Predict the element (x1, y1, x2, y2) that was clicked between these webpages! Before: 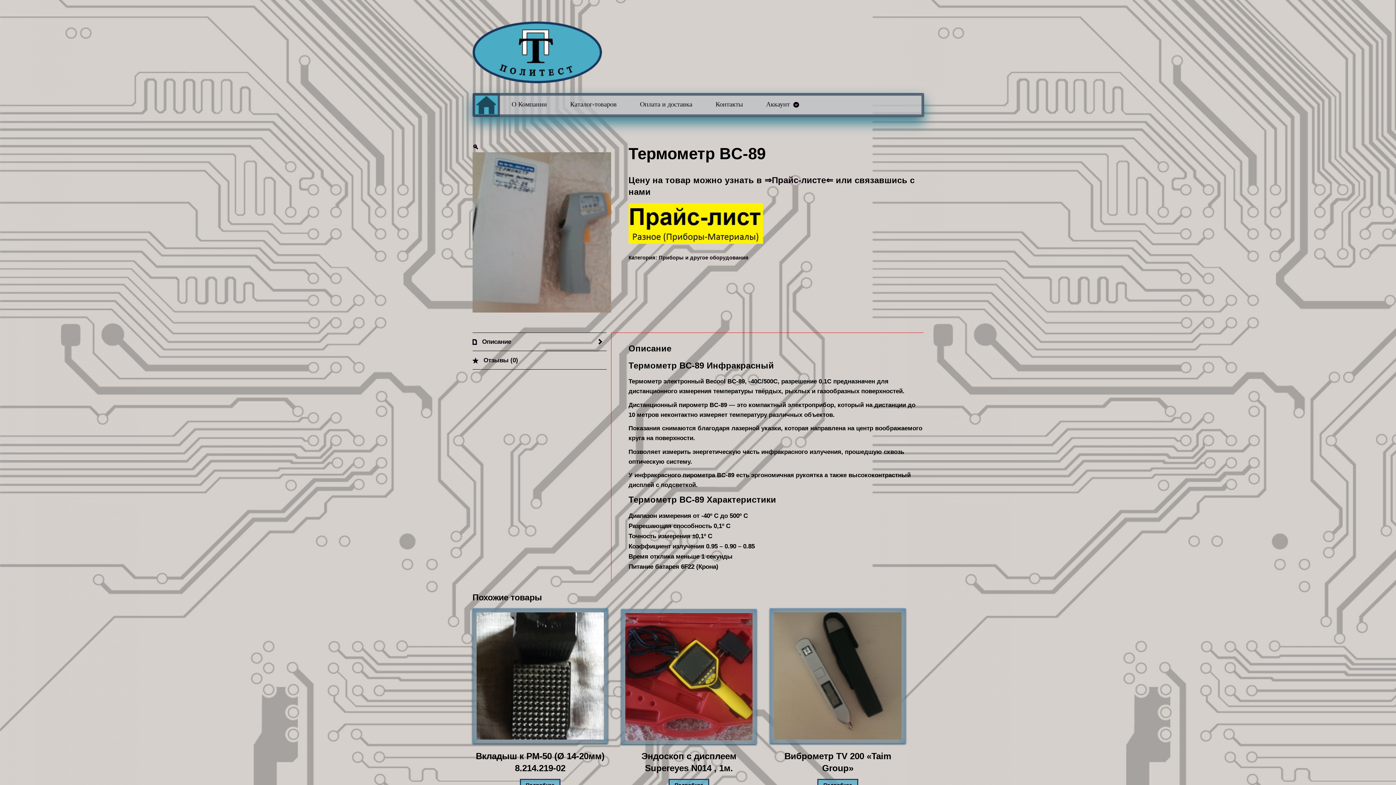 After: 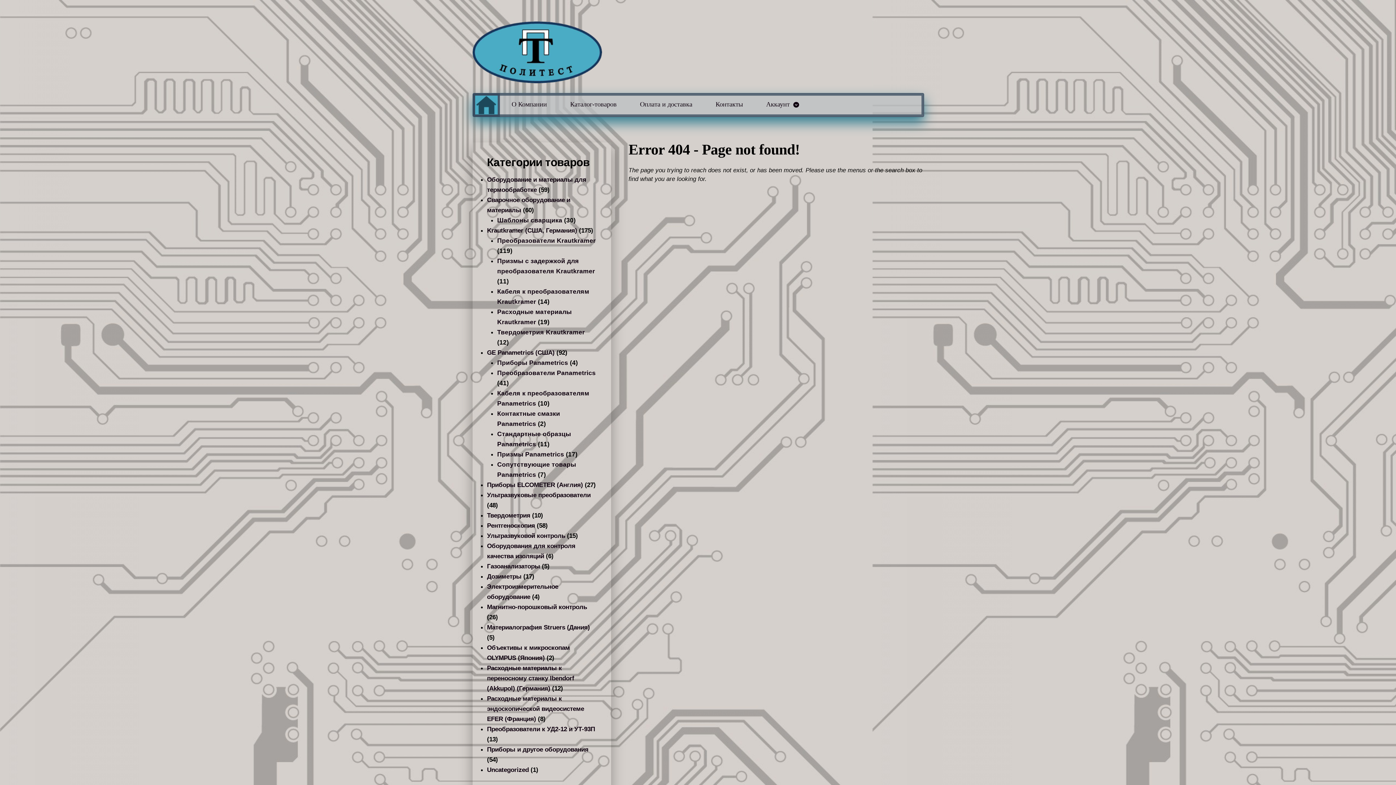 Action: label: Прайс-листе bbox: (771, 175, 826, 185)